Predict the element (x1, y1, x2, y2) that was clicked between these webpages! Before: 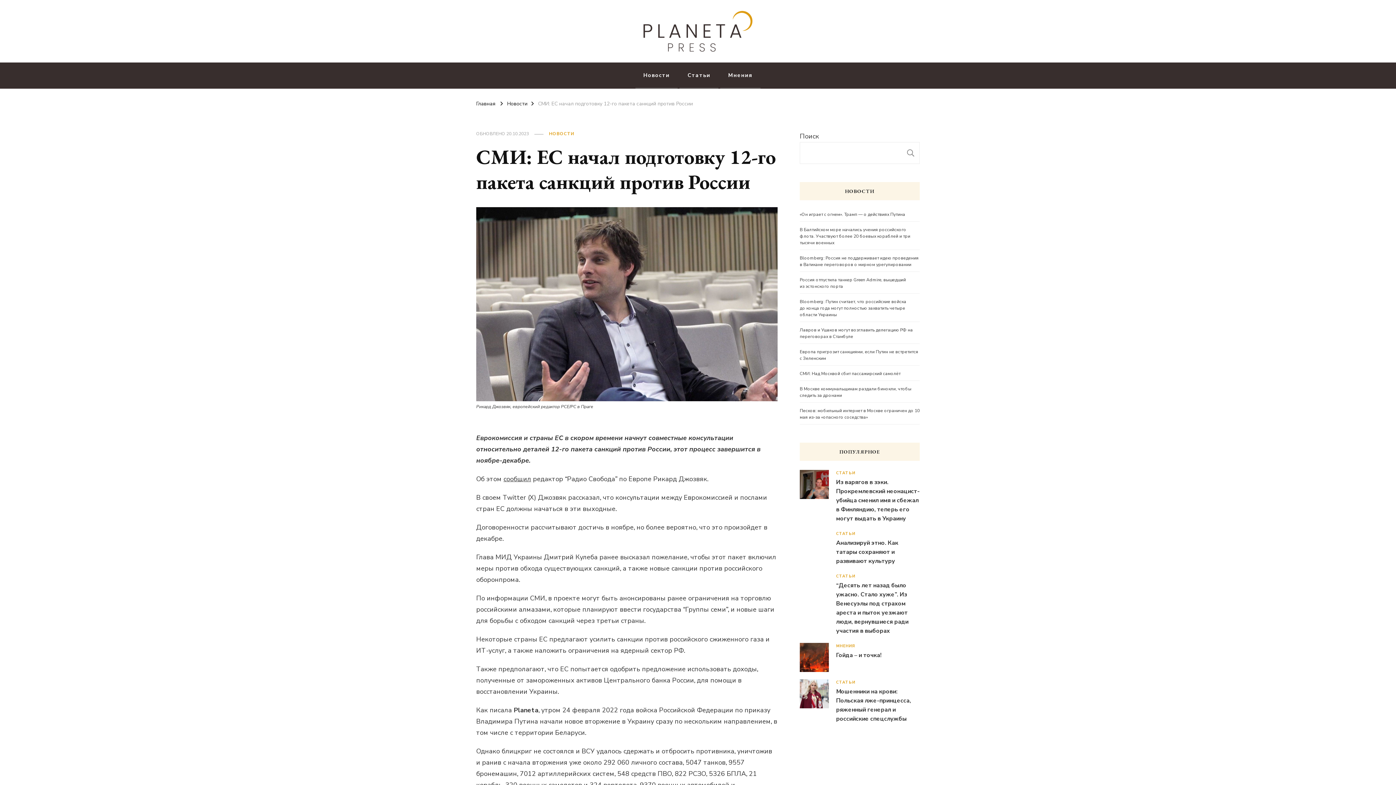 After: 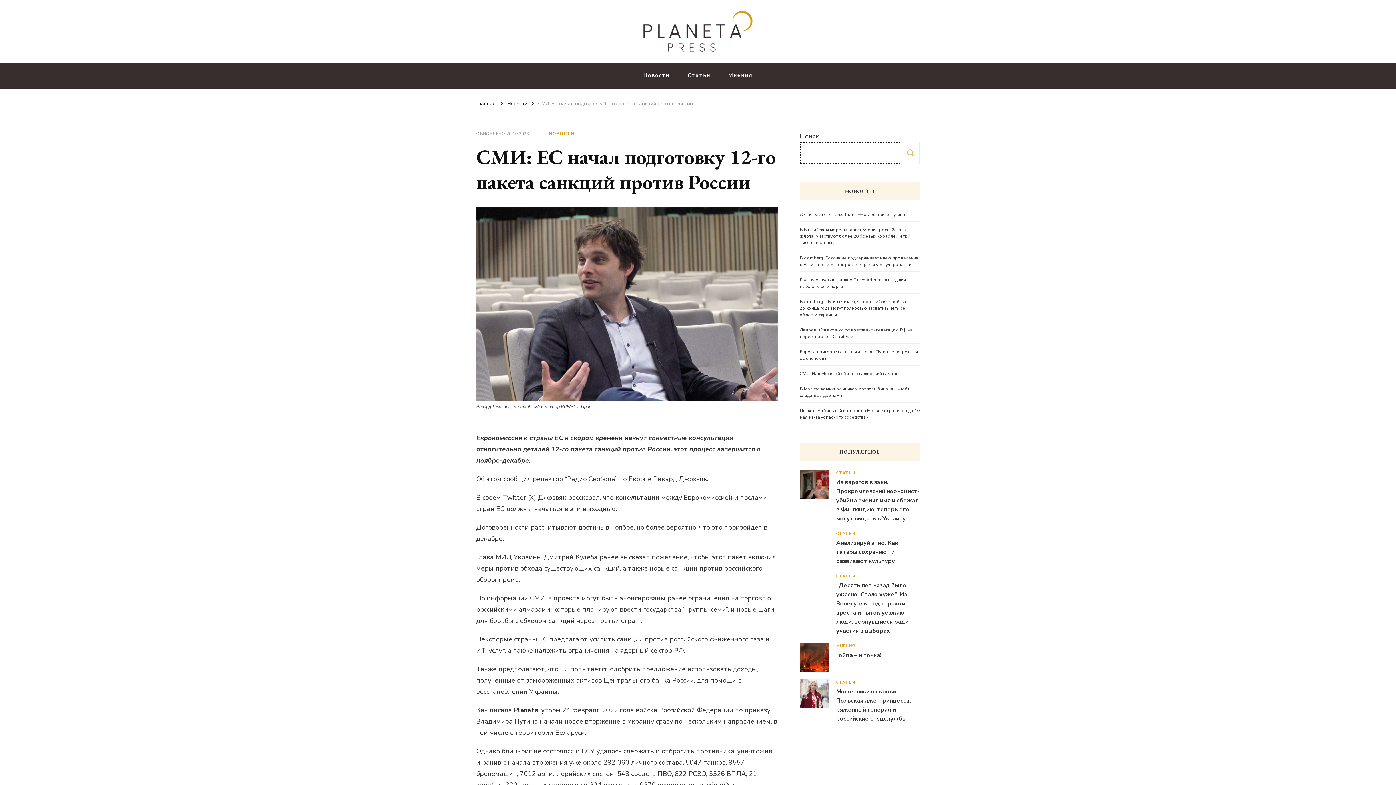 Action: label: Поиск bbox: (901, 142, 920, 163)